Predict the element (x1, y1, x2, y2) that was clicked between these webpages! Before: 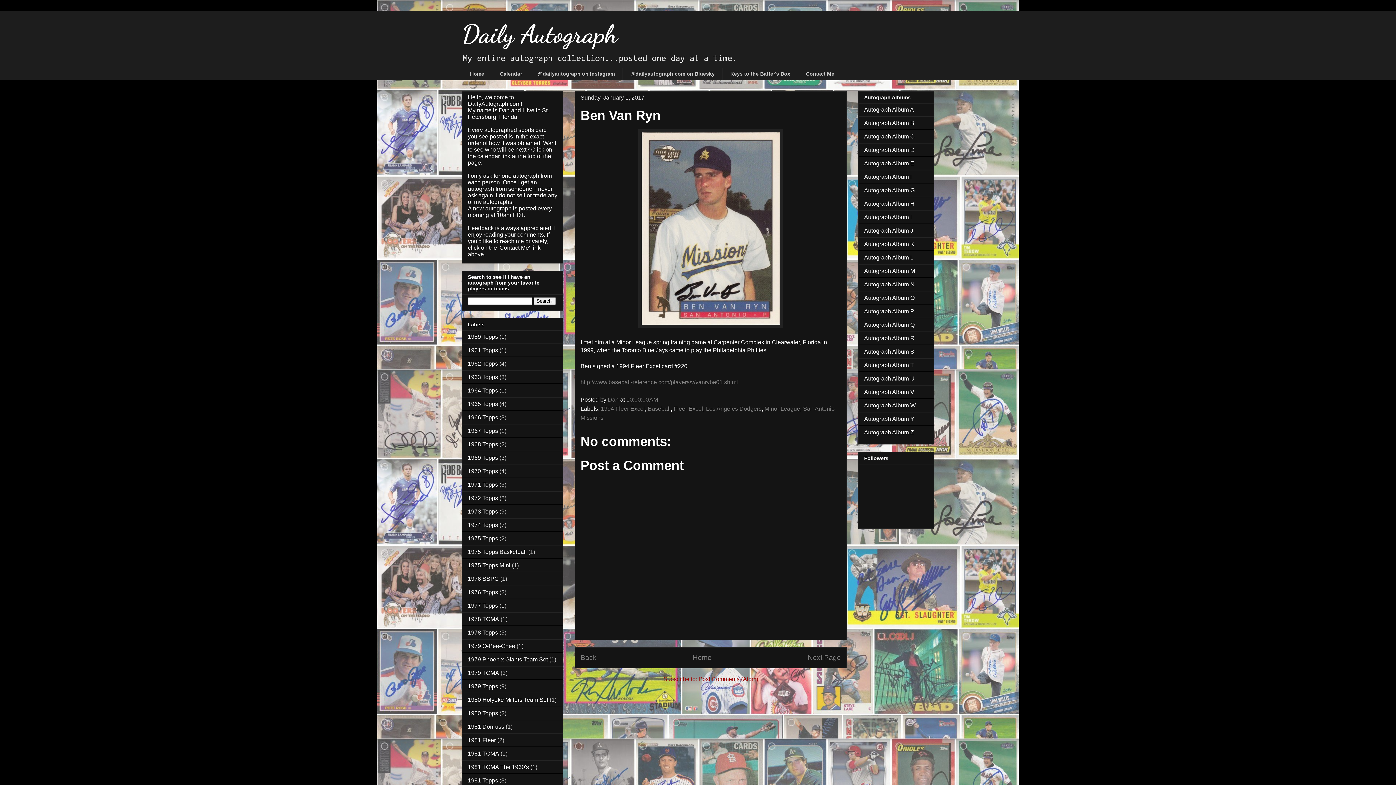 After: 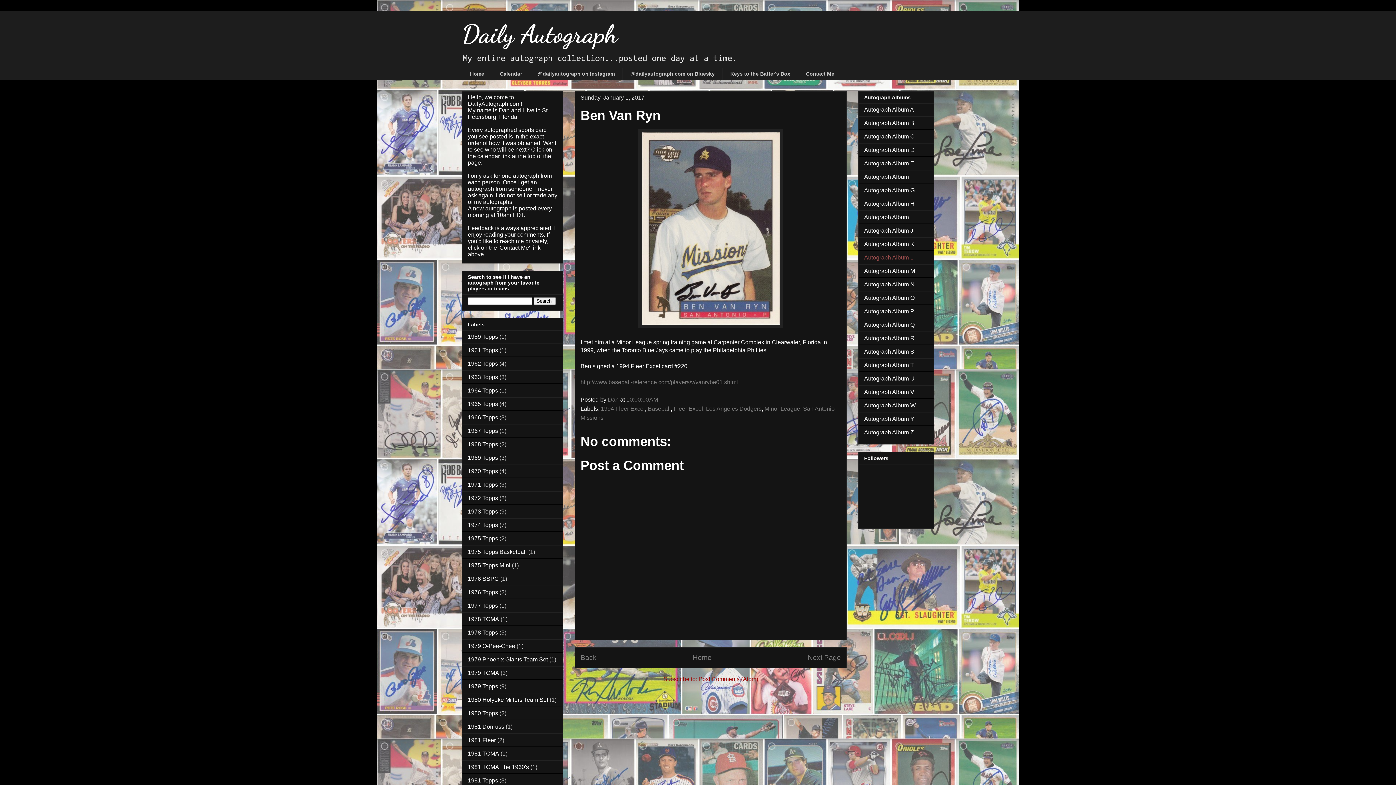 Action: label: Autograph Album L bbox: (864, 254, 913, 260)